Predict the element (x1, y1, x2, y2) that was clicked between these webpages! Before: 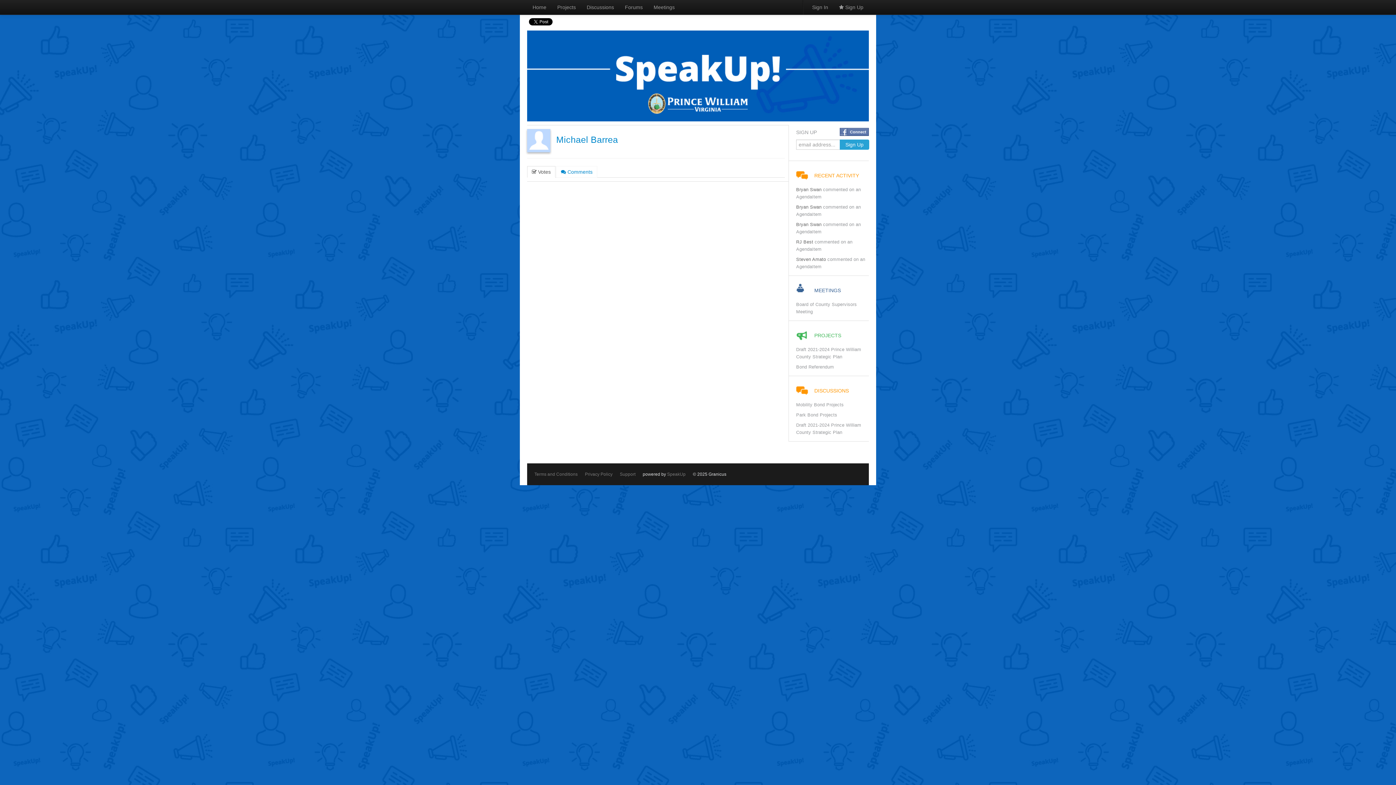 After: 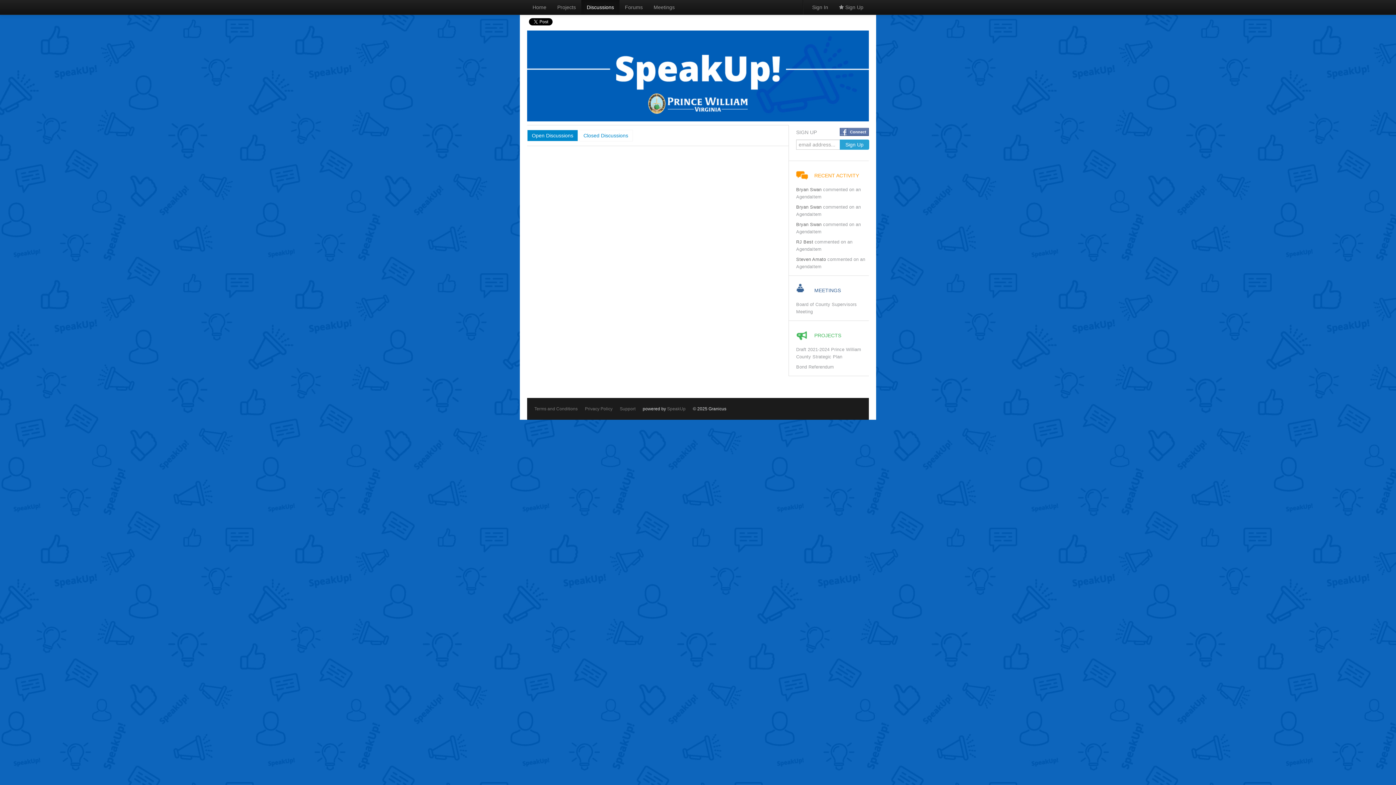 Action: label: DISCUSSIONS bbox: (796, 376, 869, 400)